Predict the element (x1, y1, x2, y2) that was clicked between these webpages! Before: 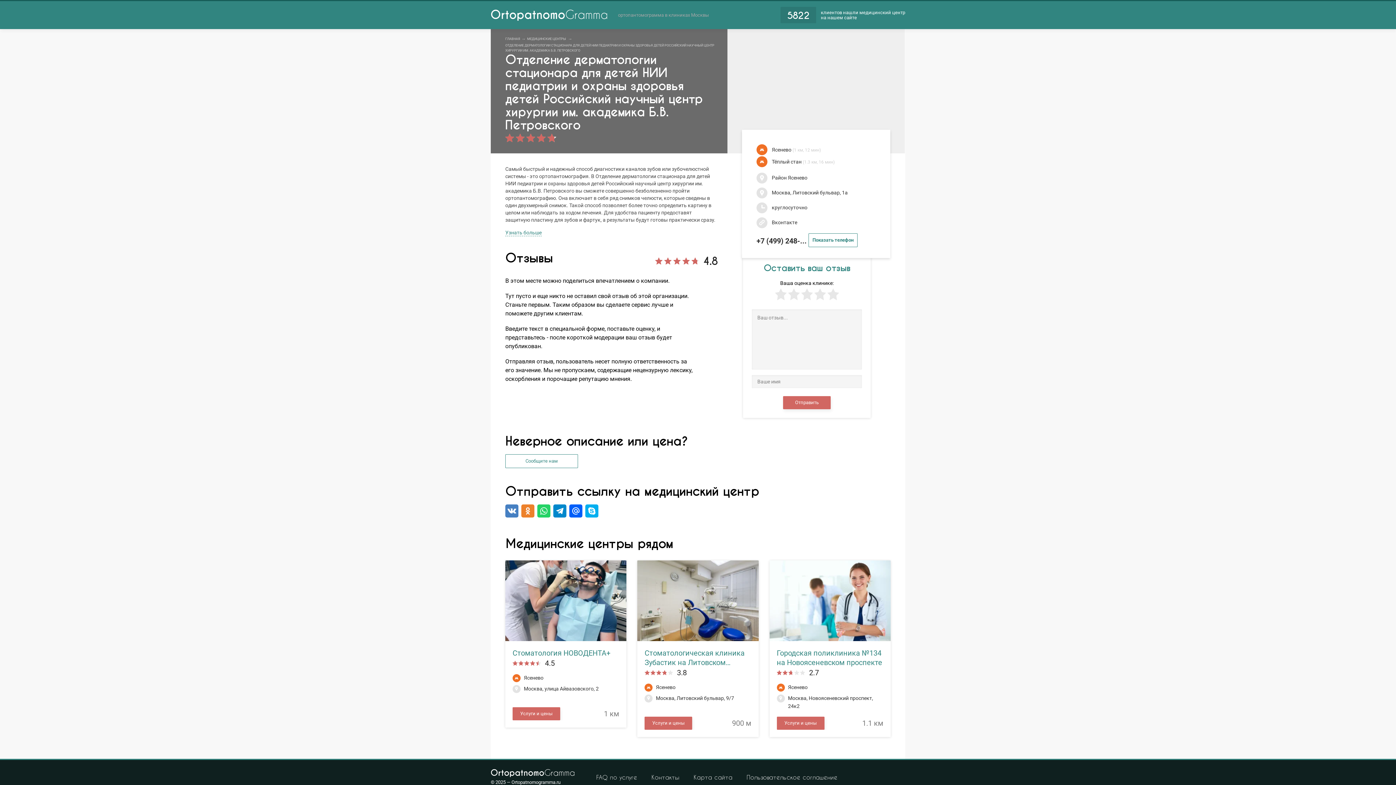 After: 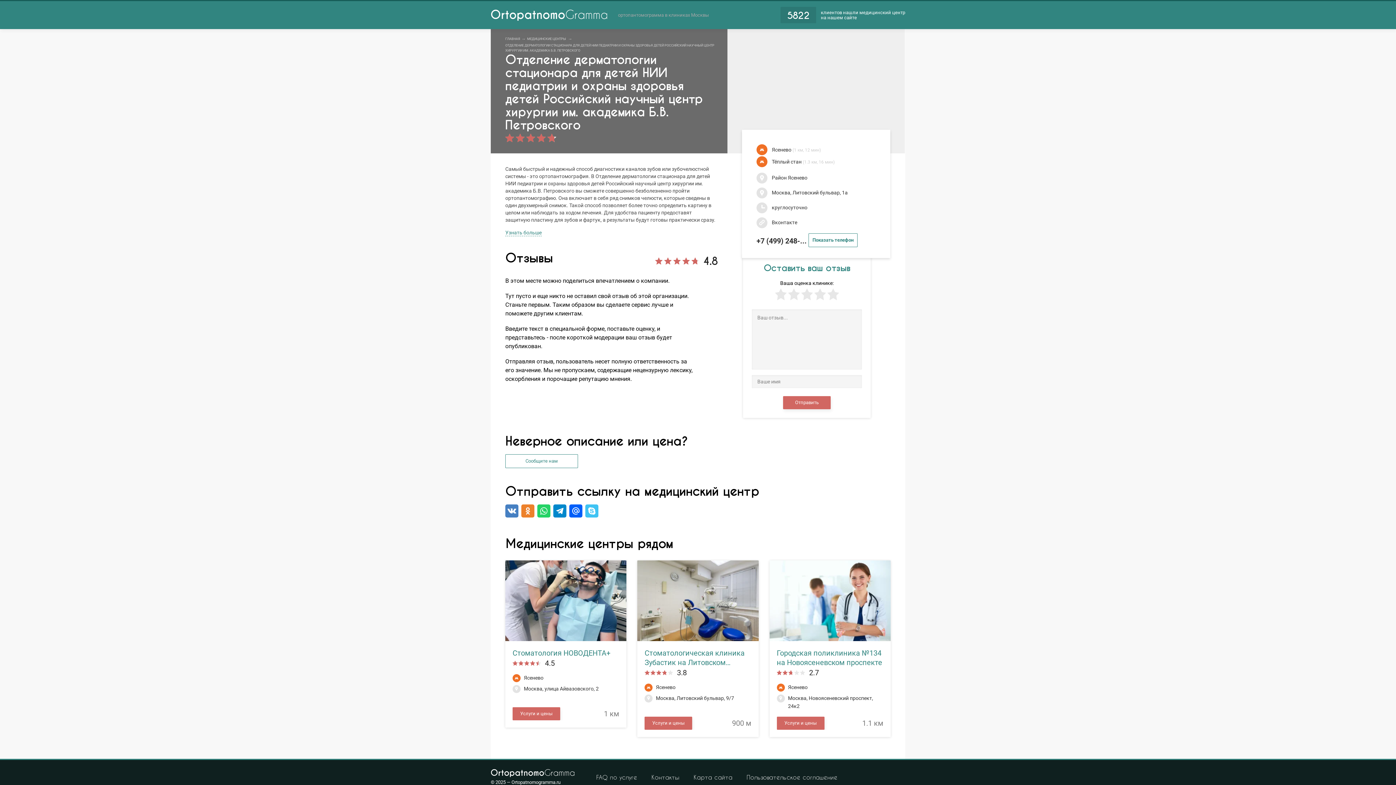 Action: bbox: (585, 504, 598, 517)